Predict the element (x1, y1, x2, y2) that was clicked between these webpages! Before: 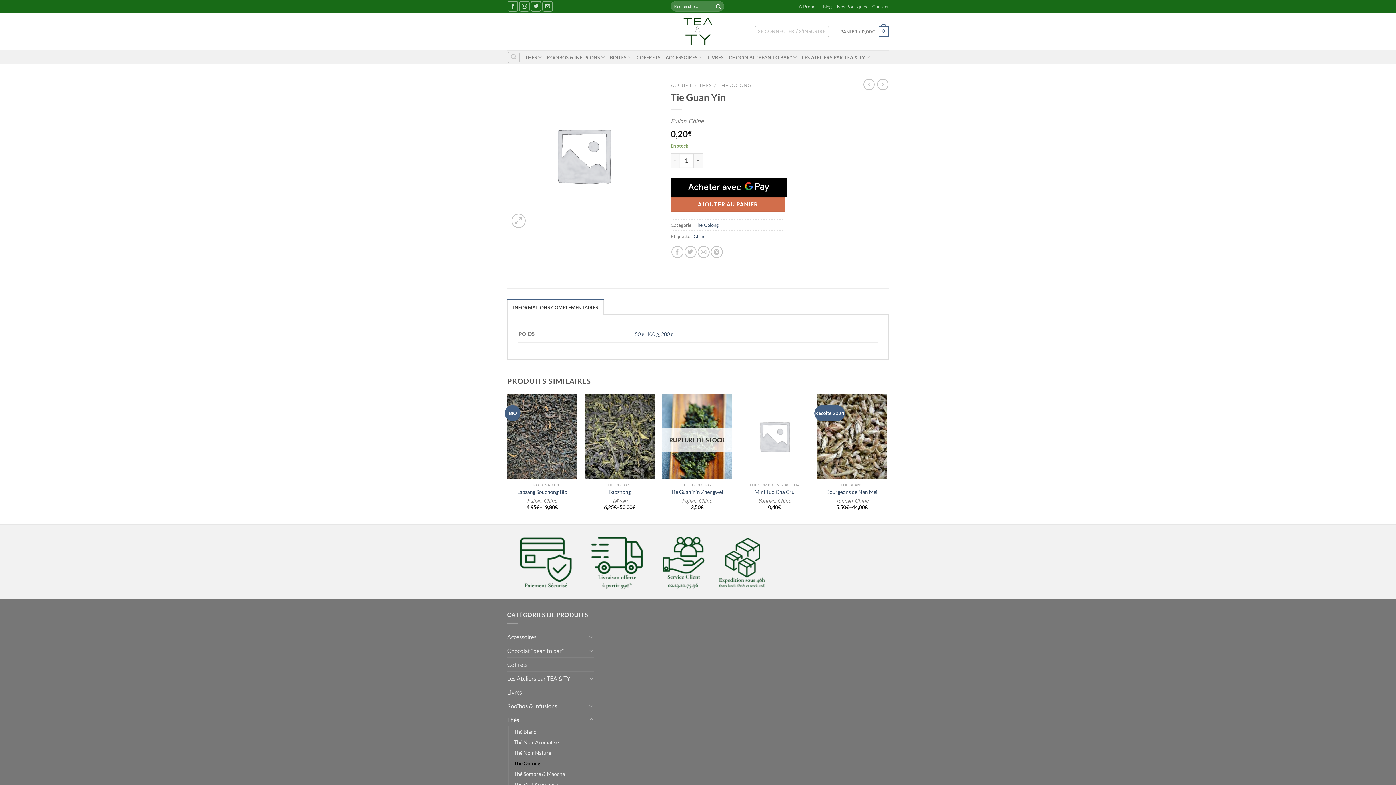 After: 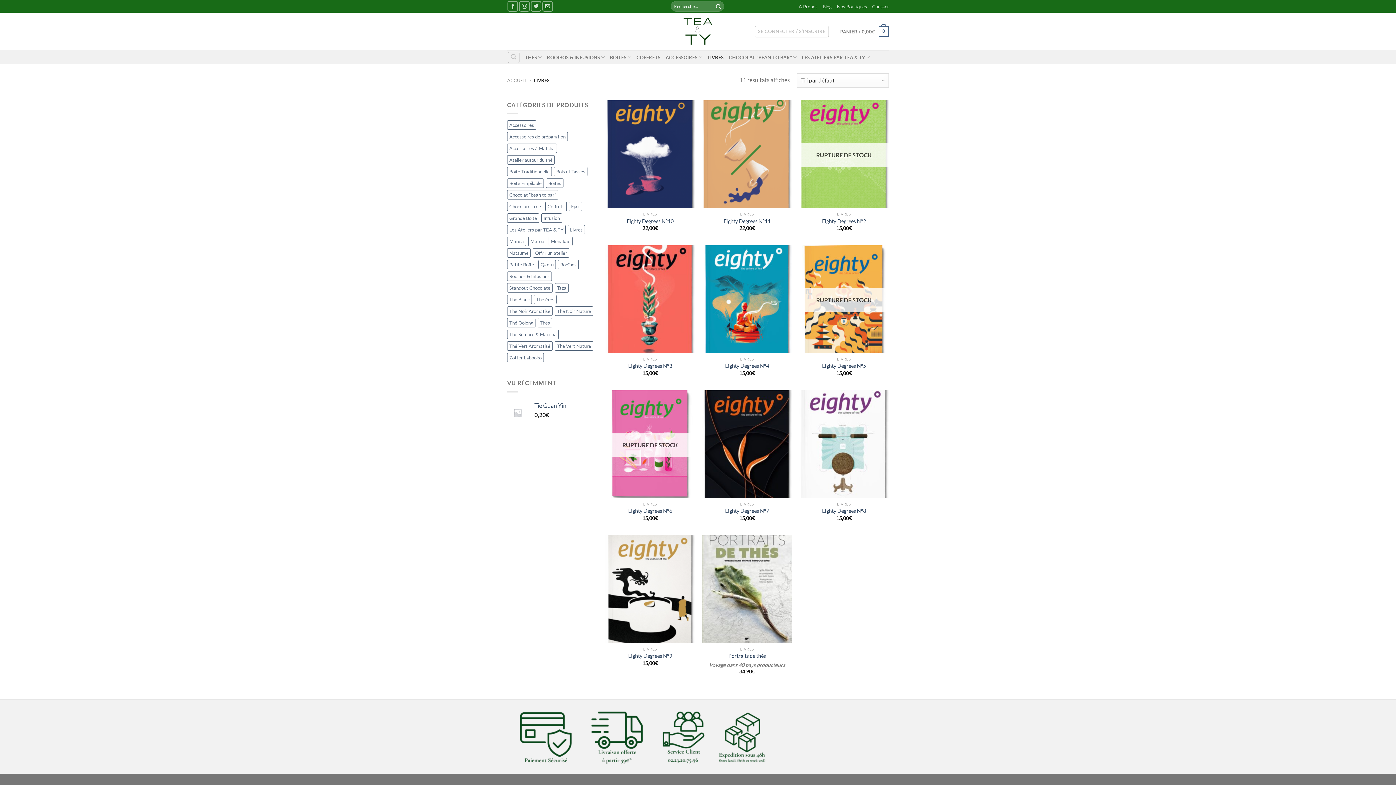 Action: bbox: (707, 50, 723, 63) label: LIVRES